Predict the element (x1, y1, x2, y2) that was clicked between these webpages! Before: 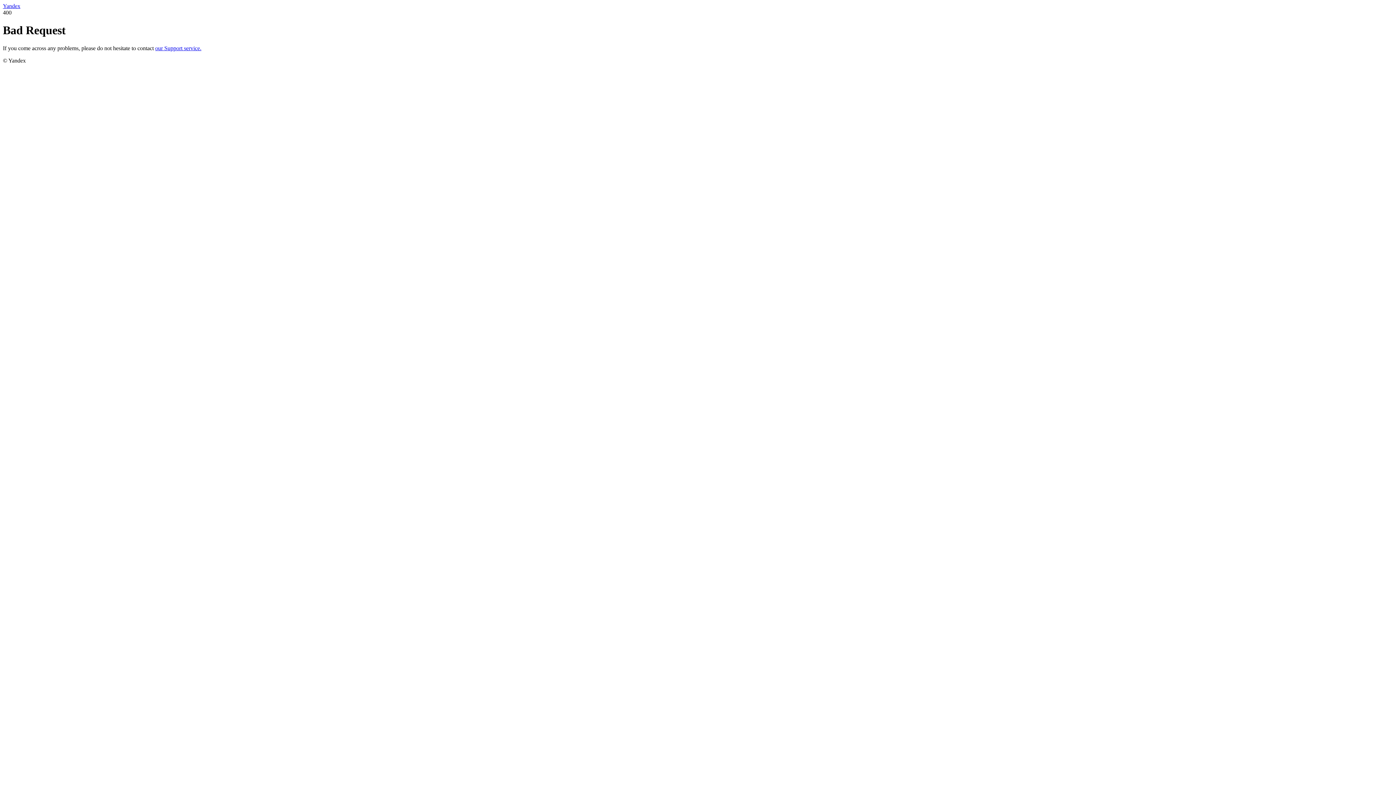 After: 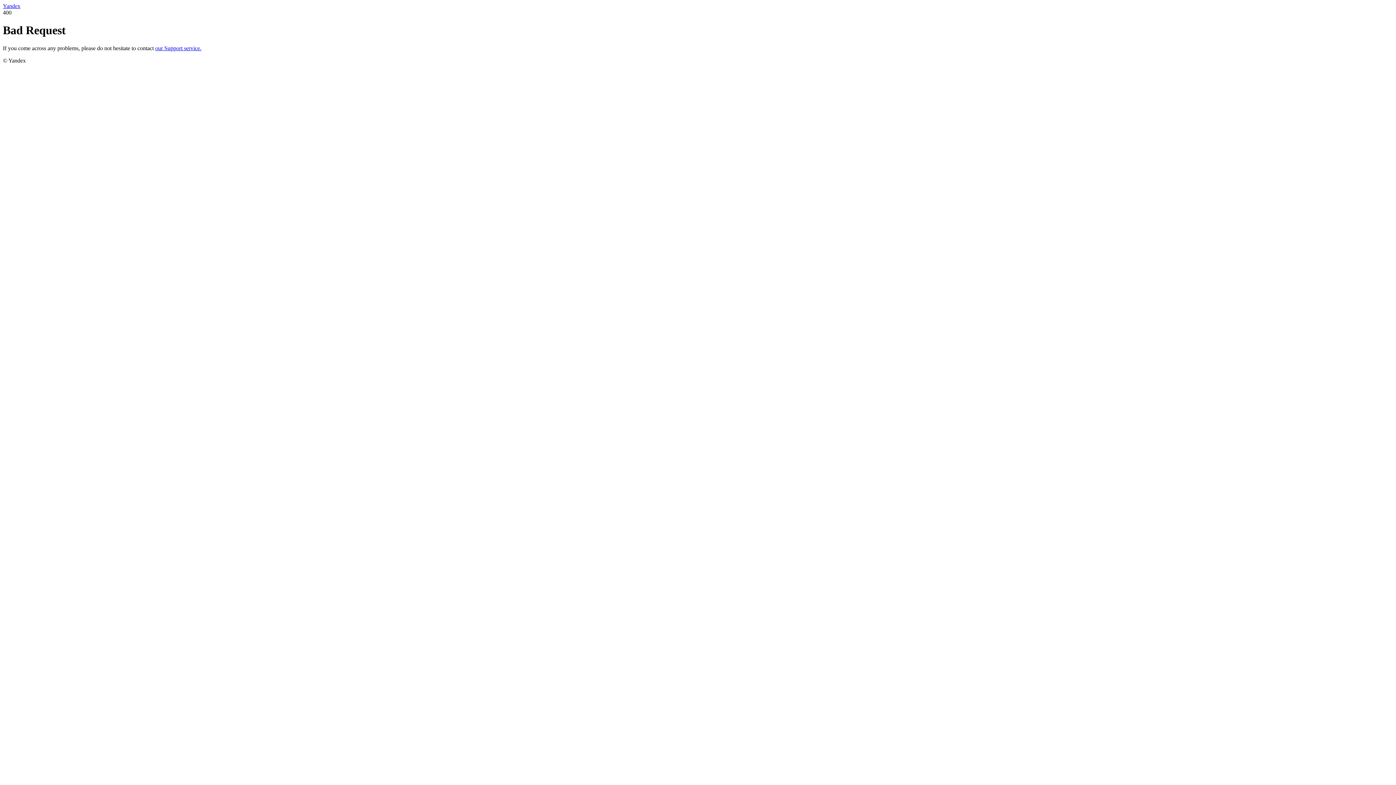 Action: label: our Support service. bbox: (155, 45, 201, 51)